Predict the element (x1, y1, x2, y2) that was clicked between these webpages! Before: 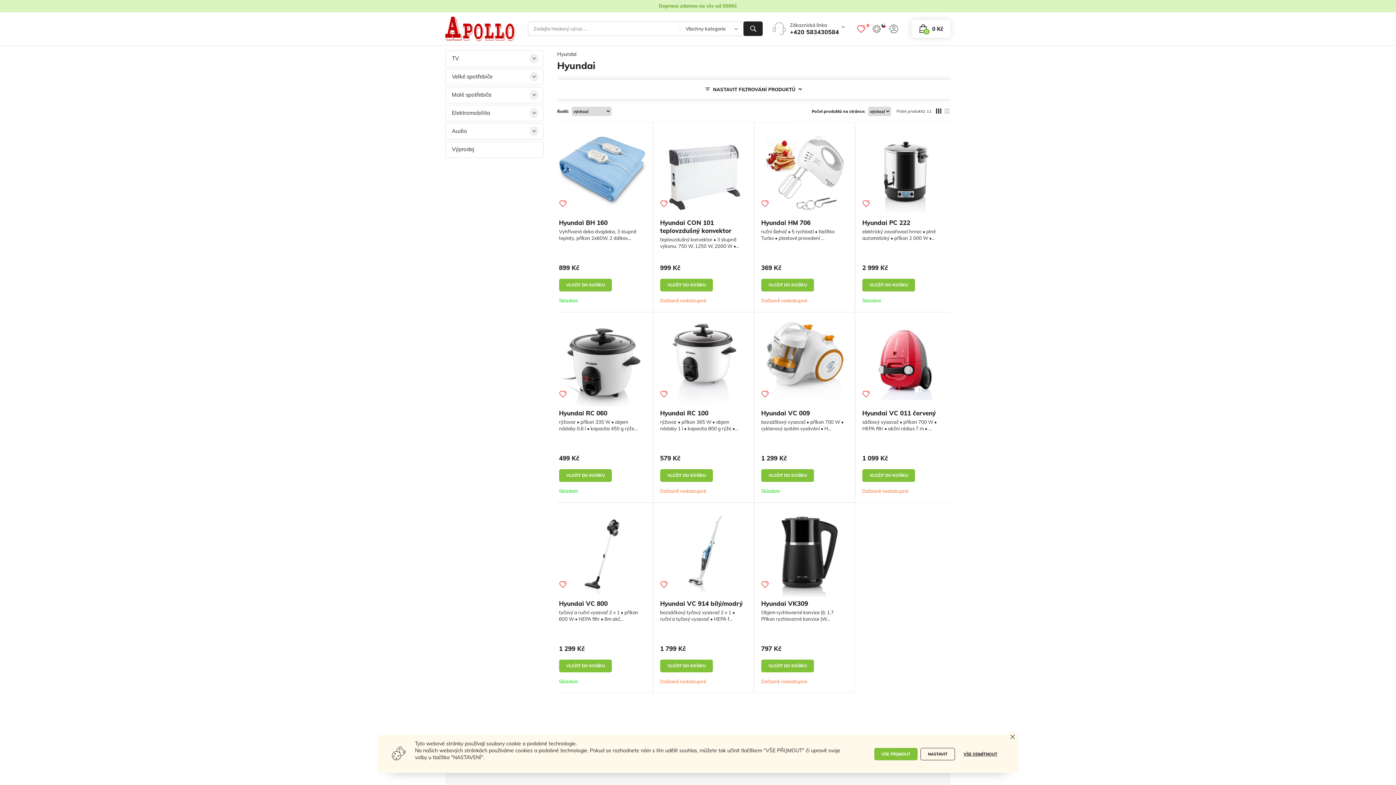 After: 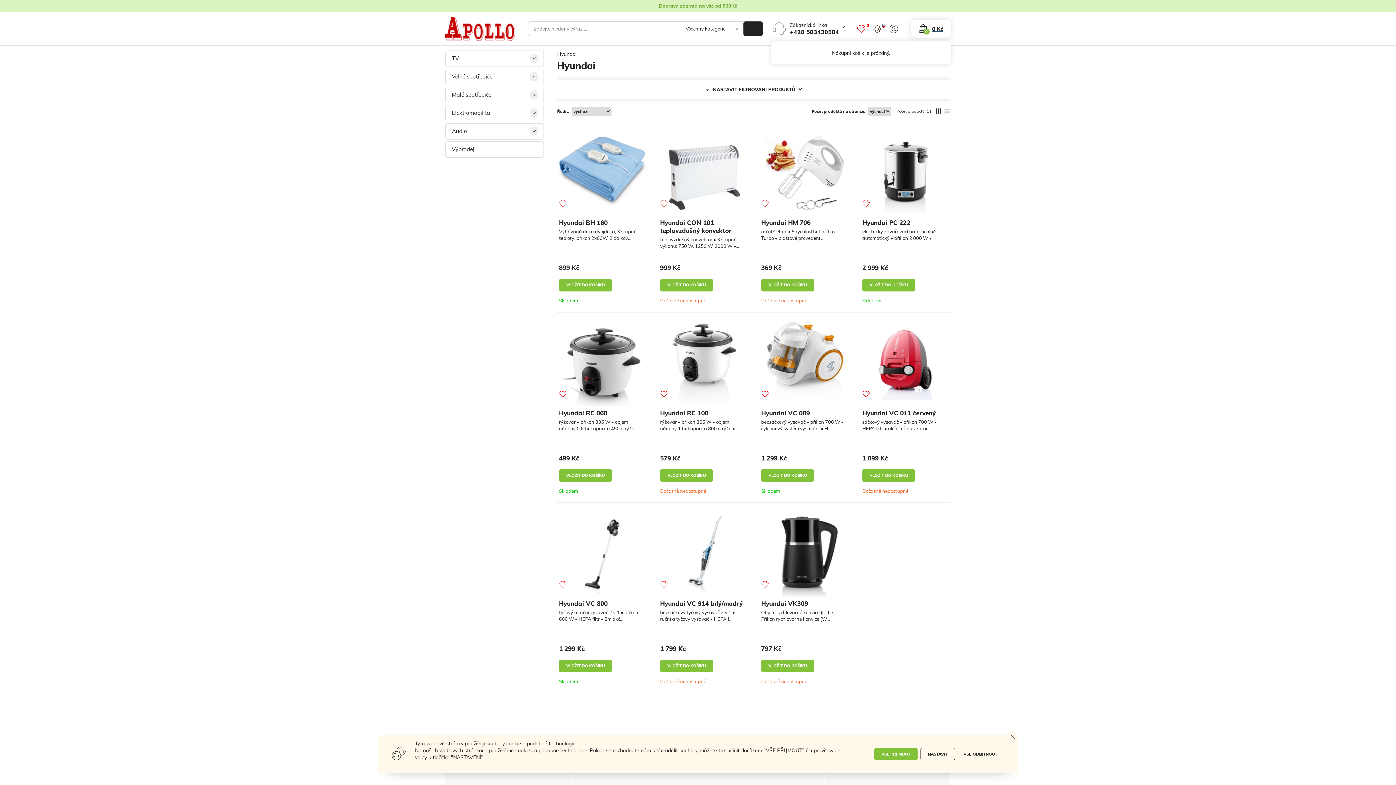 Action: bbox: (911, 19, 950, 37) label: 0 Kč
0